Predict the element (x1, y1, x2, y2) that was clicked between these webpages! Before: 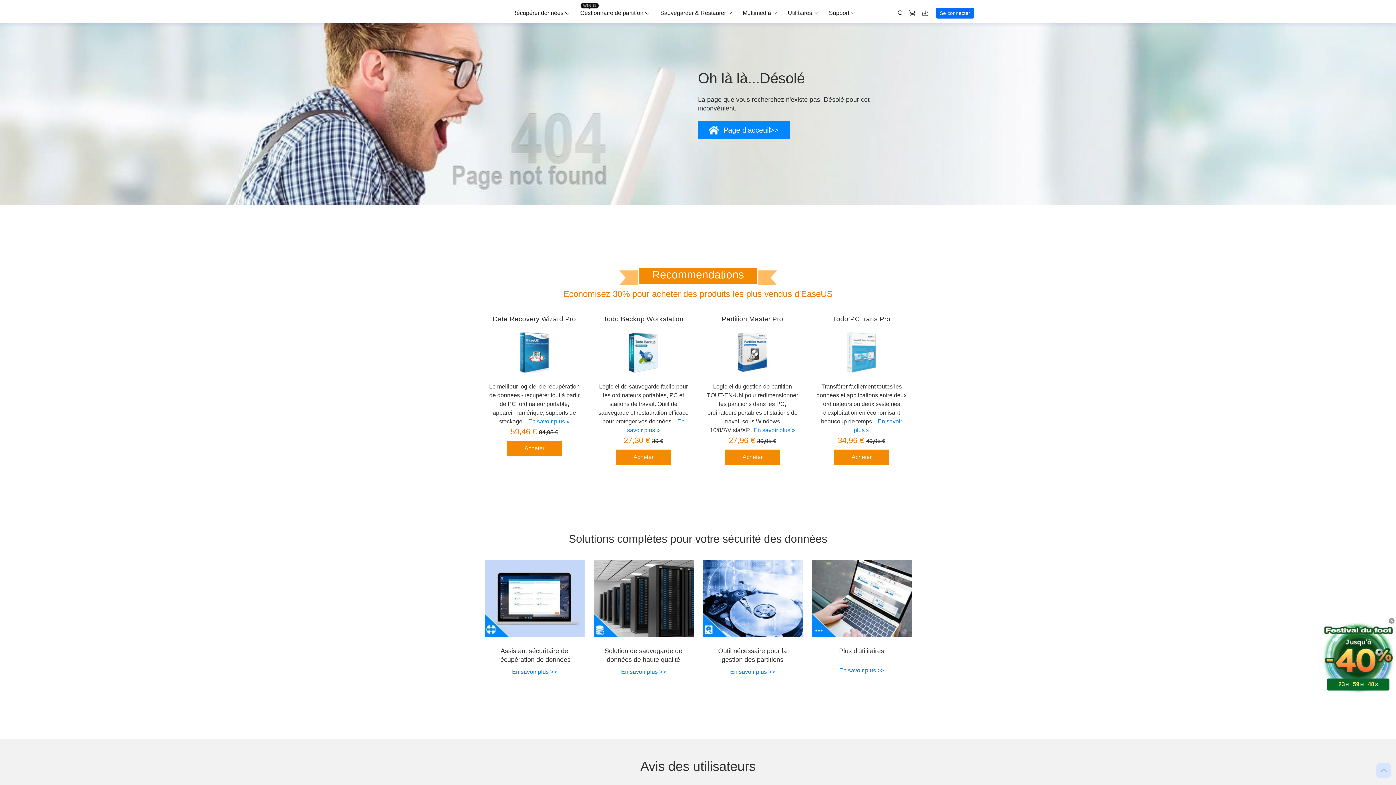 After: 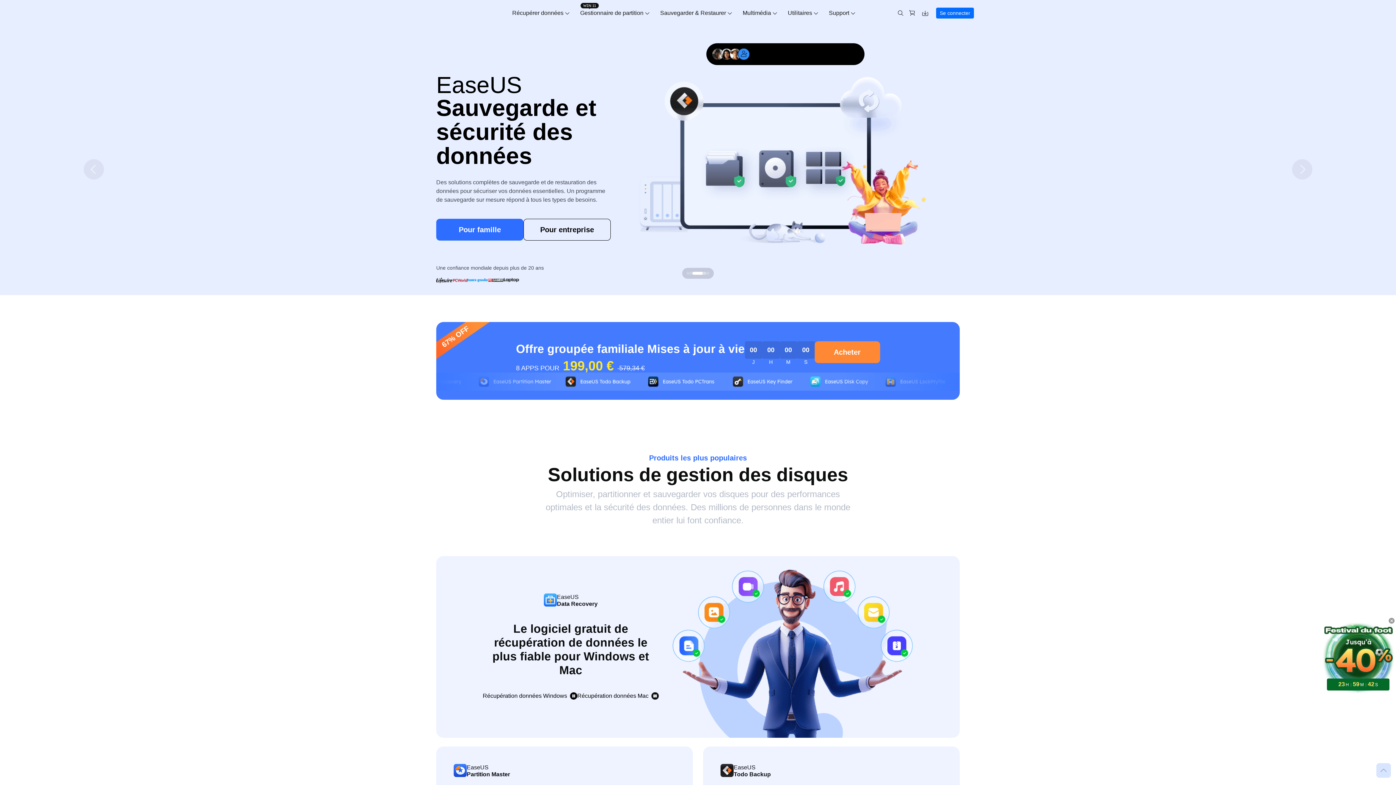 Action: bbox: (436, 7, 496, 18) label:  